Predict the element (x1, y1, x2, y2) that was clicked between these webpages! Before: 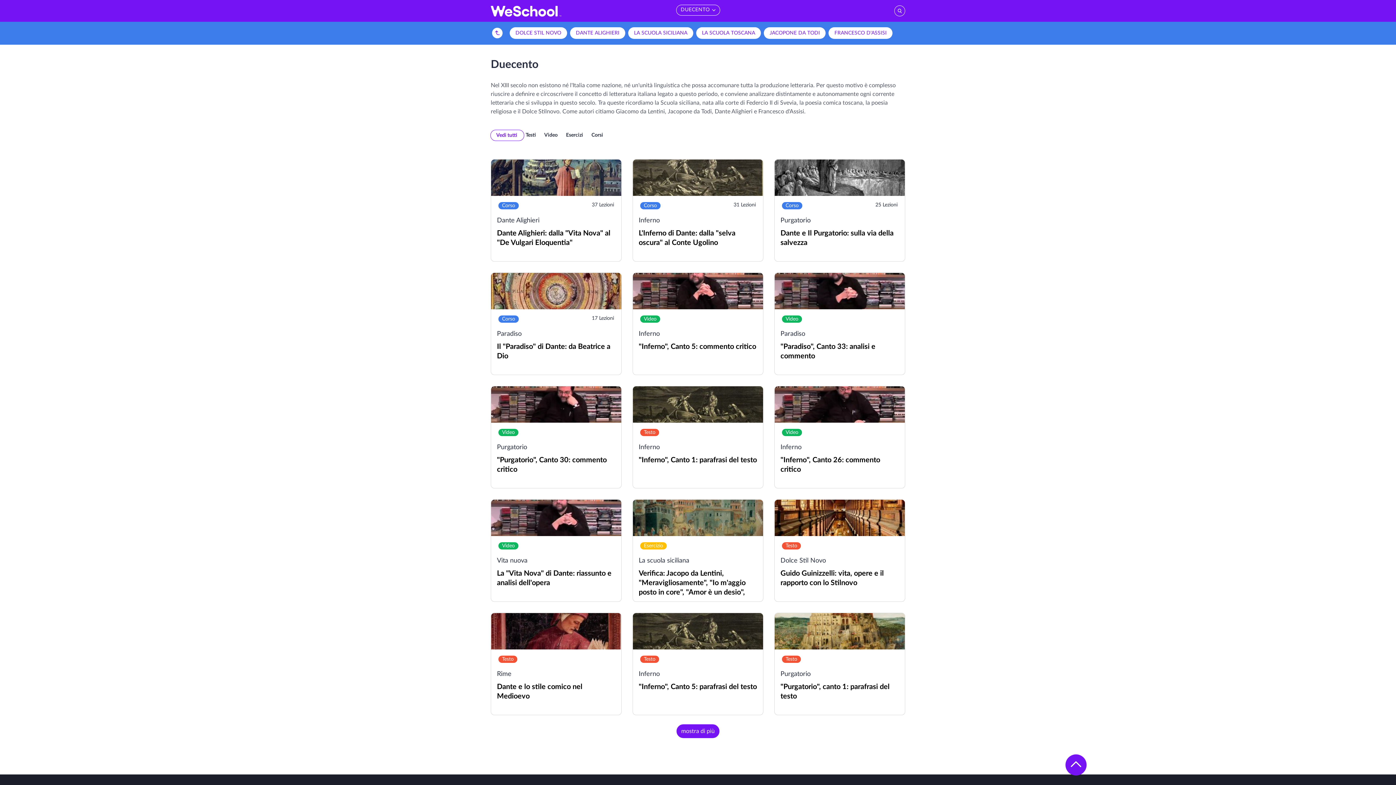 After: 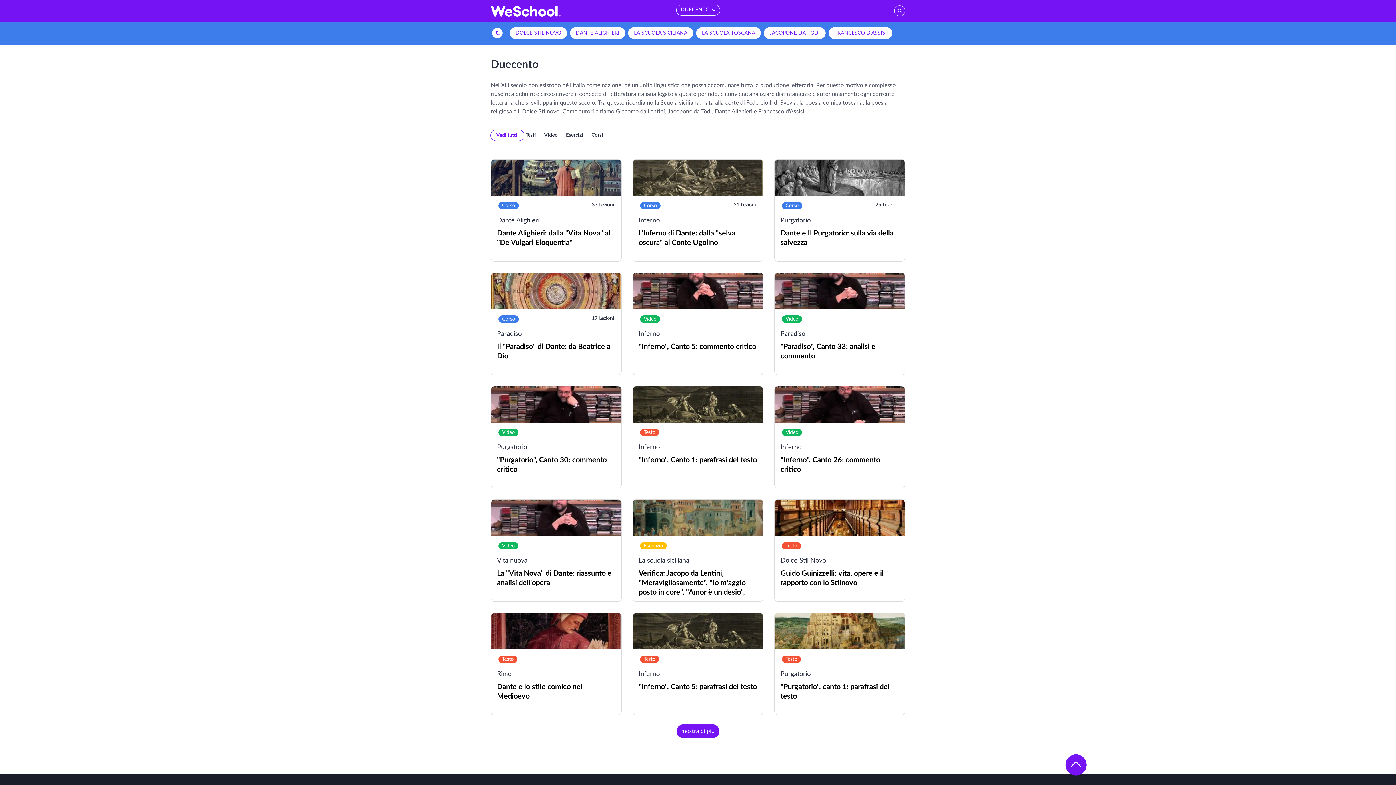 Action: label: Vedi tutti  bbox: (490, 129, 524, 140)